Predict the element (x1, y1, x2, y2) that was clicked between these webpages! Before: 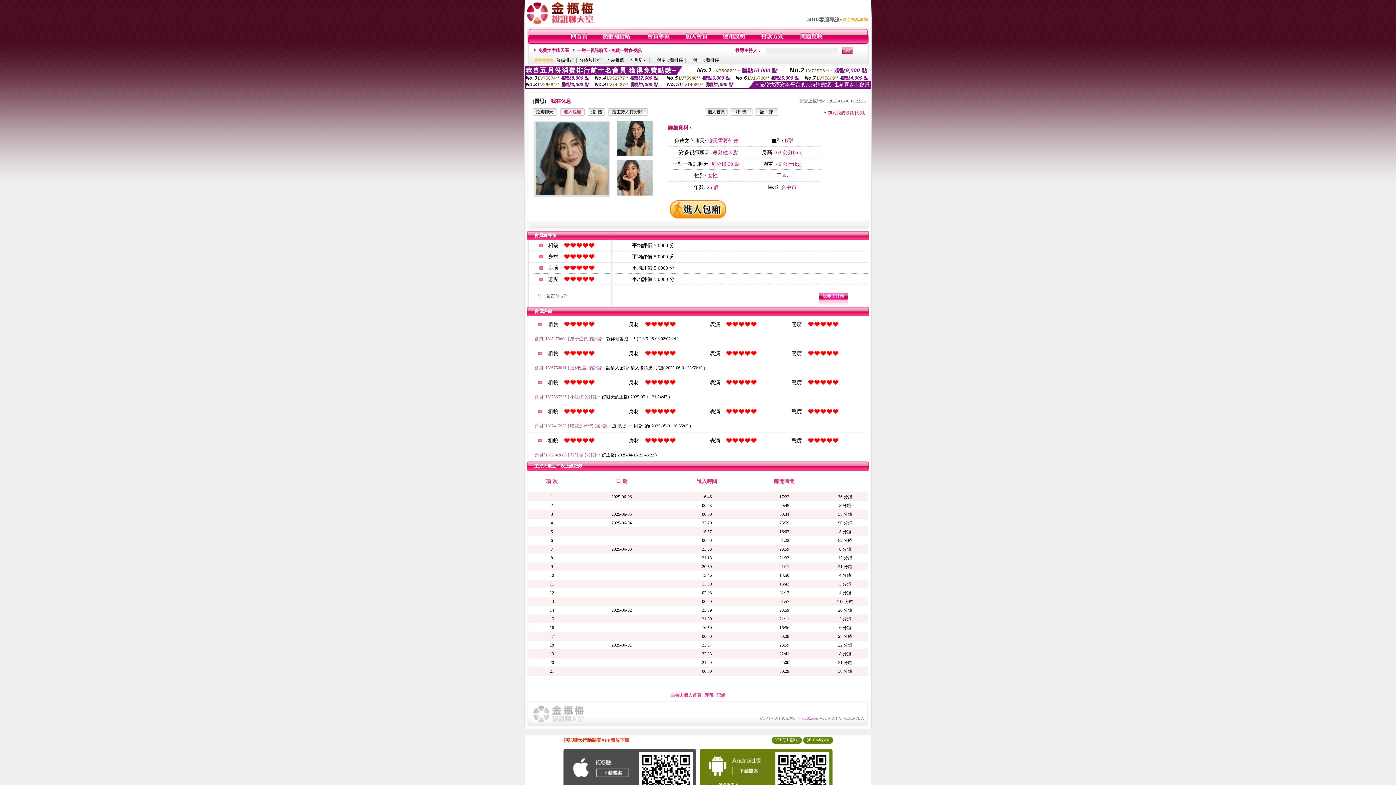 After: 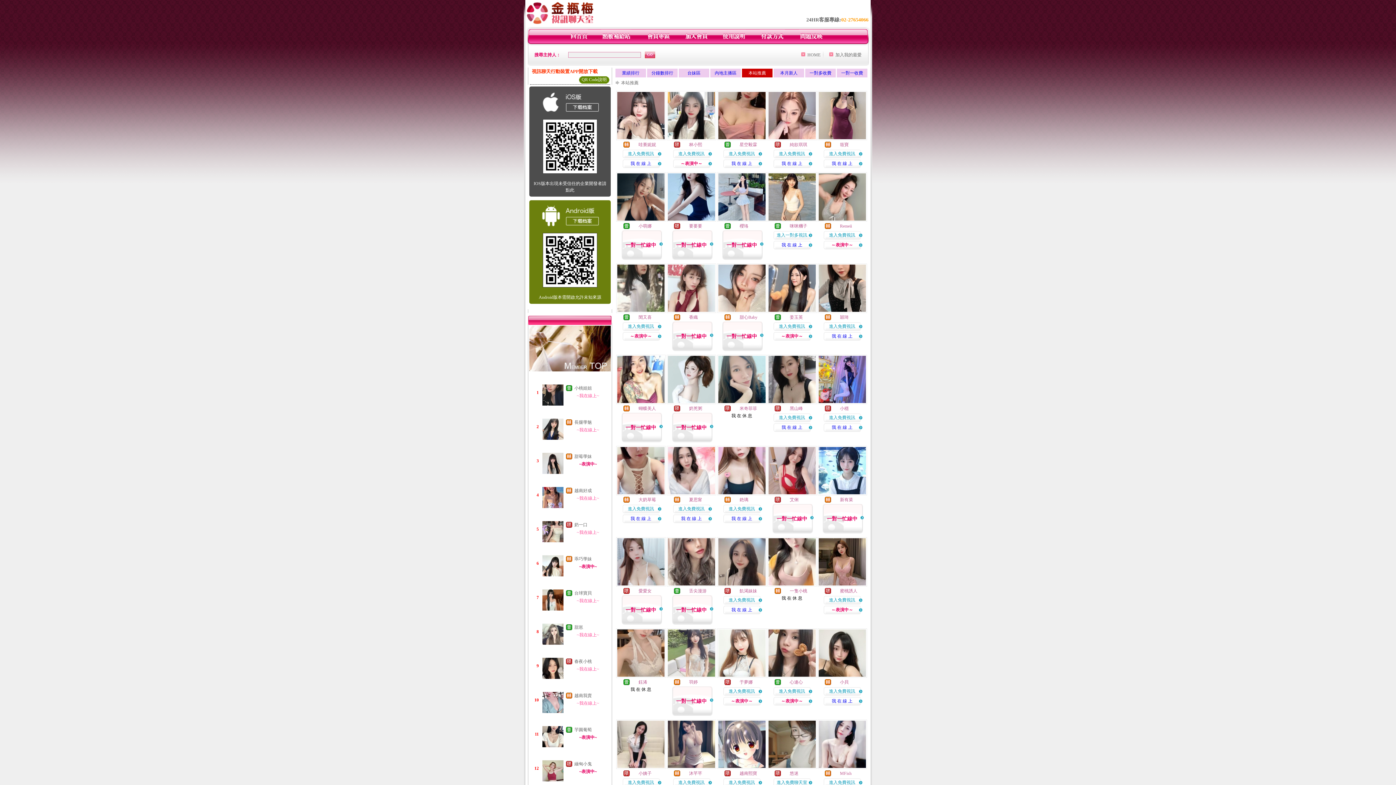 Action: bbox: (606, 57, 624, 62) label: 本站推薦